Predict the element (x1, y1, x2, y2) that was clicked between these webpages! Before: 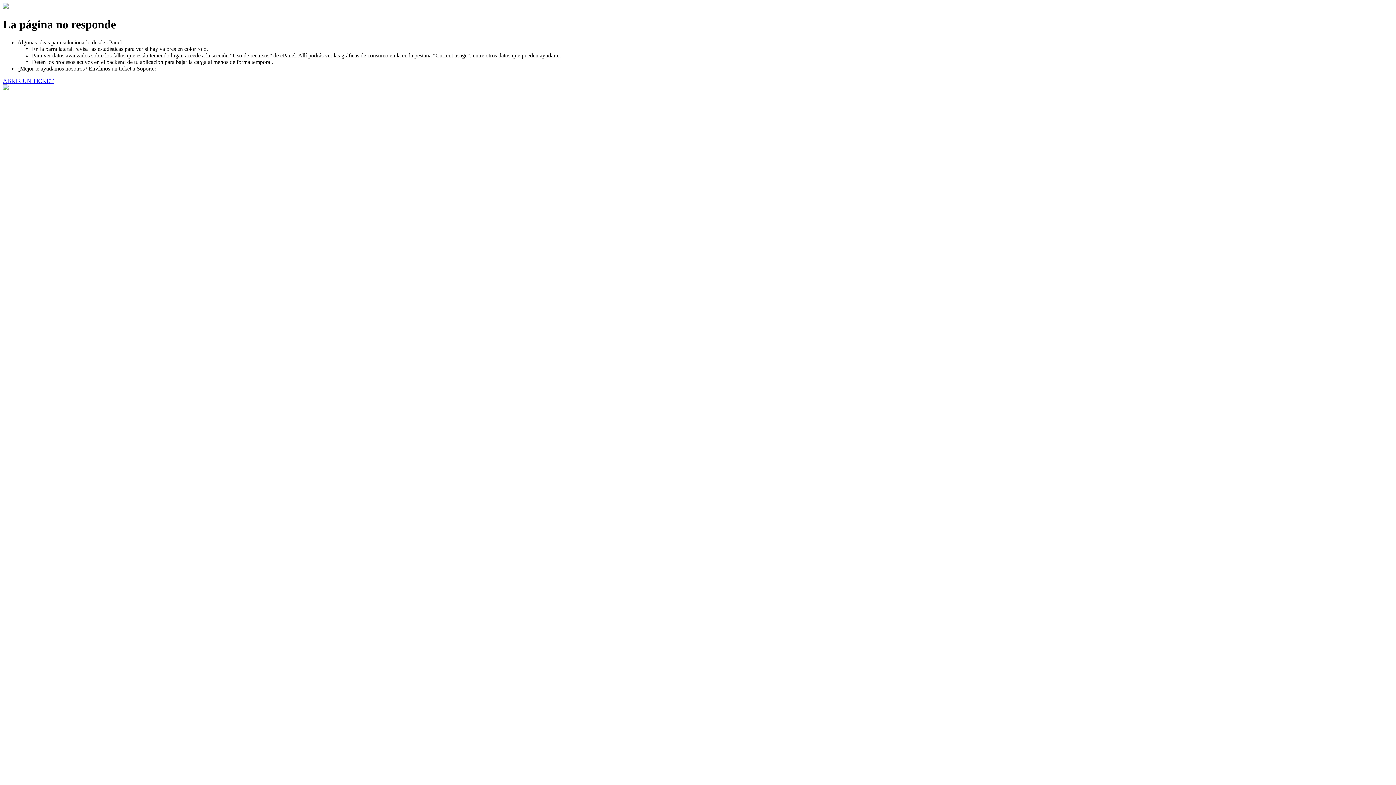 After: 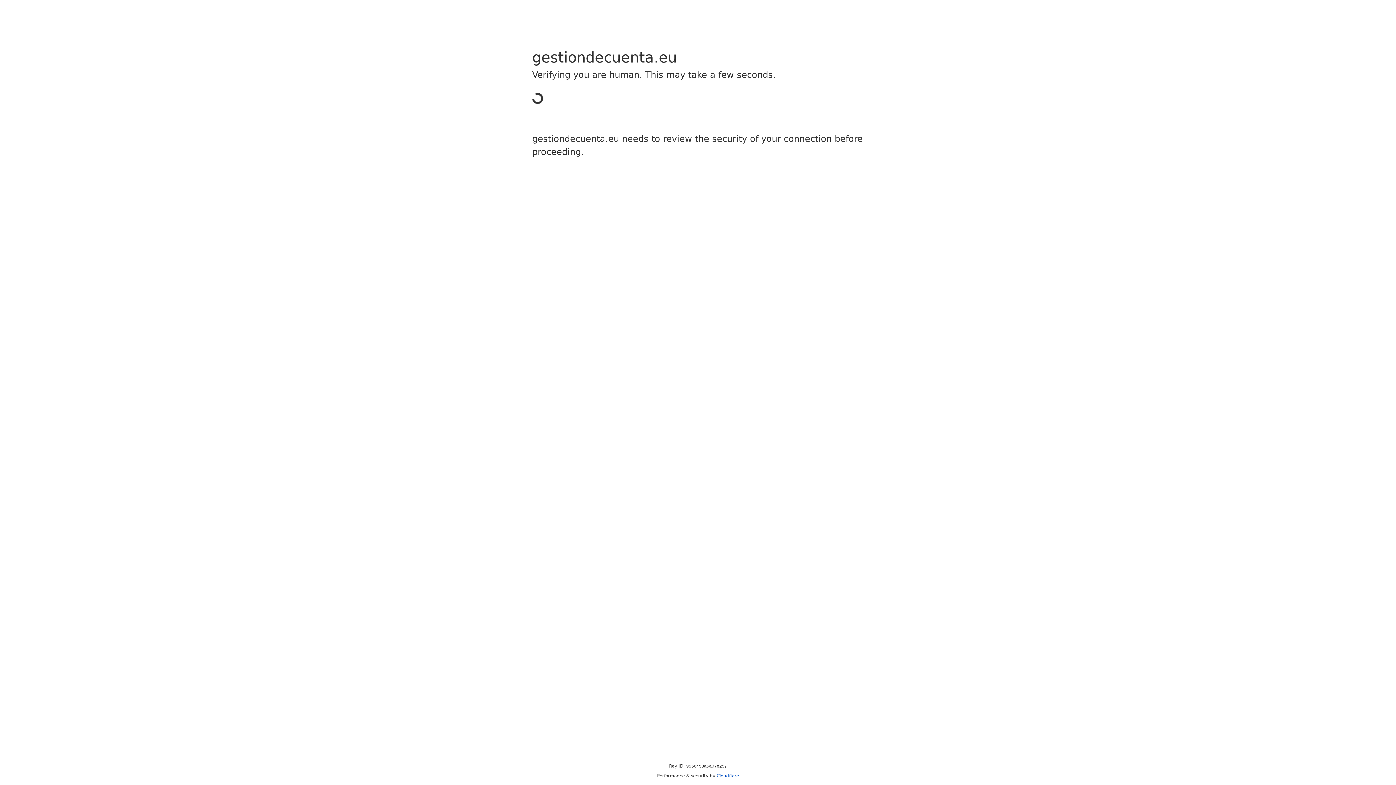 Action: label: ABRIR UN TICKET bbox: (2, 77, 53, 83)